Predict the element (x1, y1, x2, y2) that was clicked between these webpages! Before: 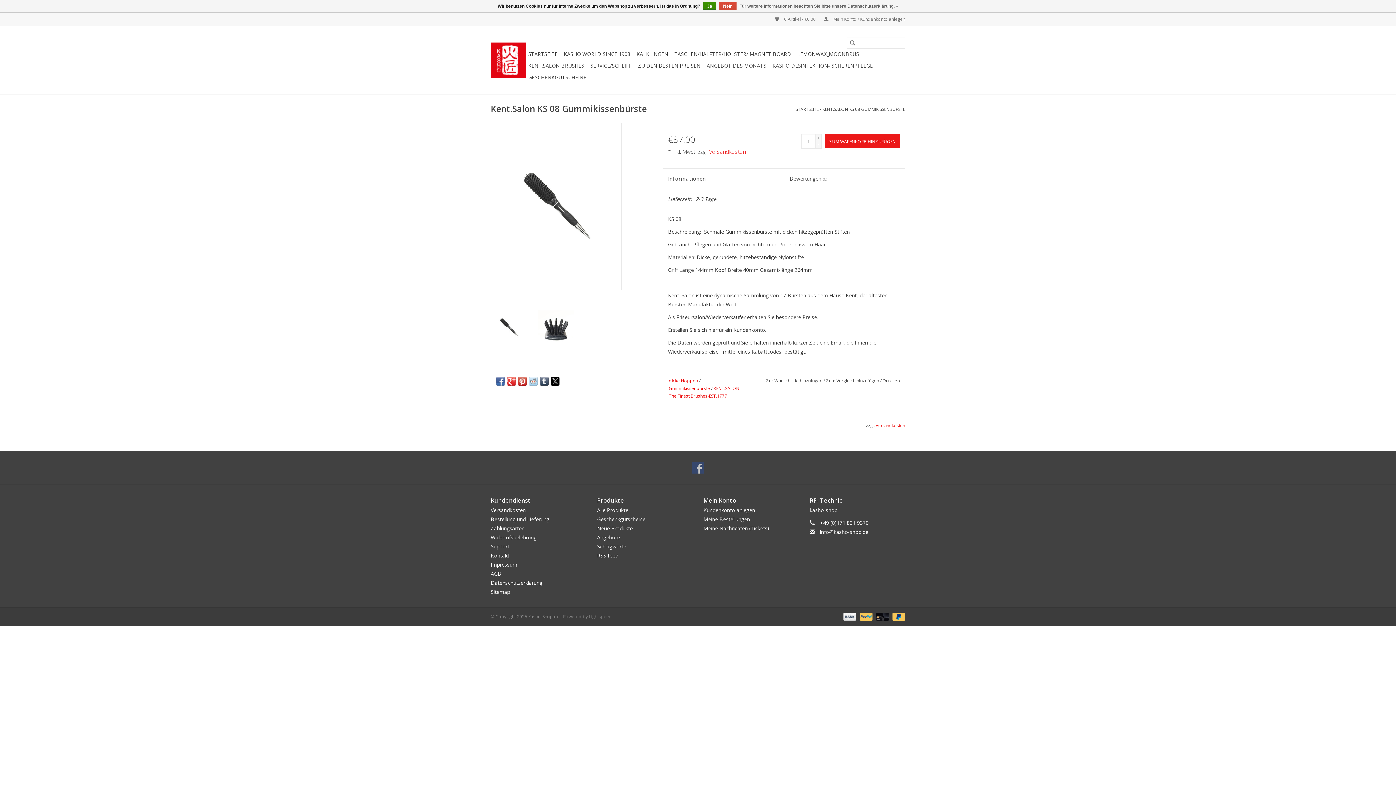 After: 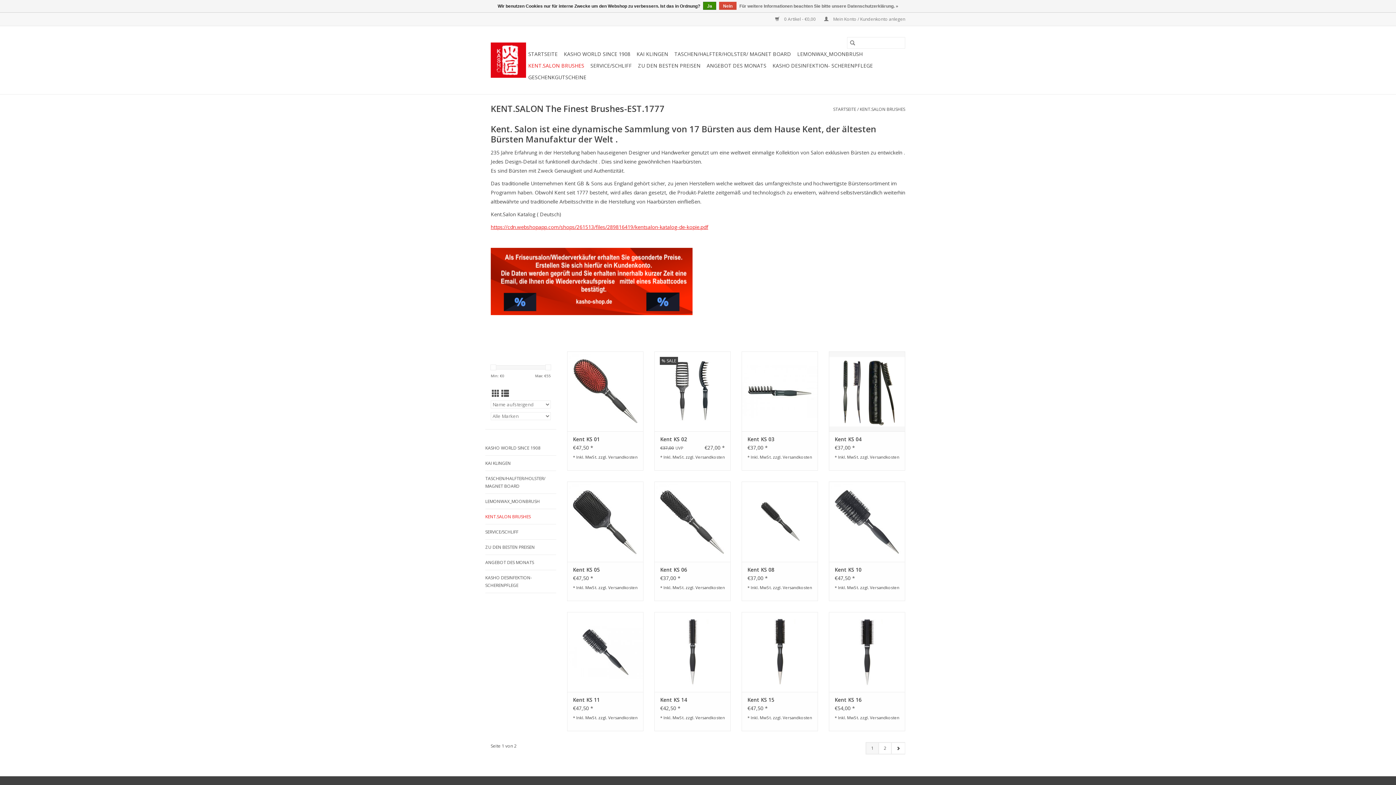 Action: label: KENT.SALON BRUSHES bbox: (526, 60, 586, 71)